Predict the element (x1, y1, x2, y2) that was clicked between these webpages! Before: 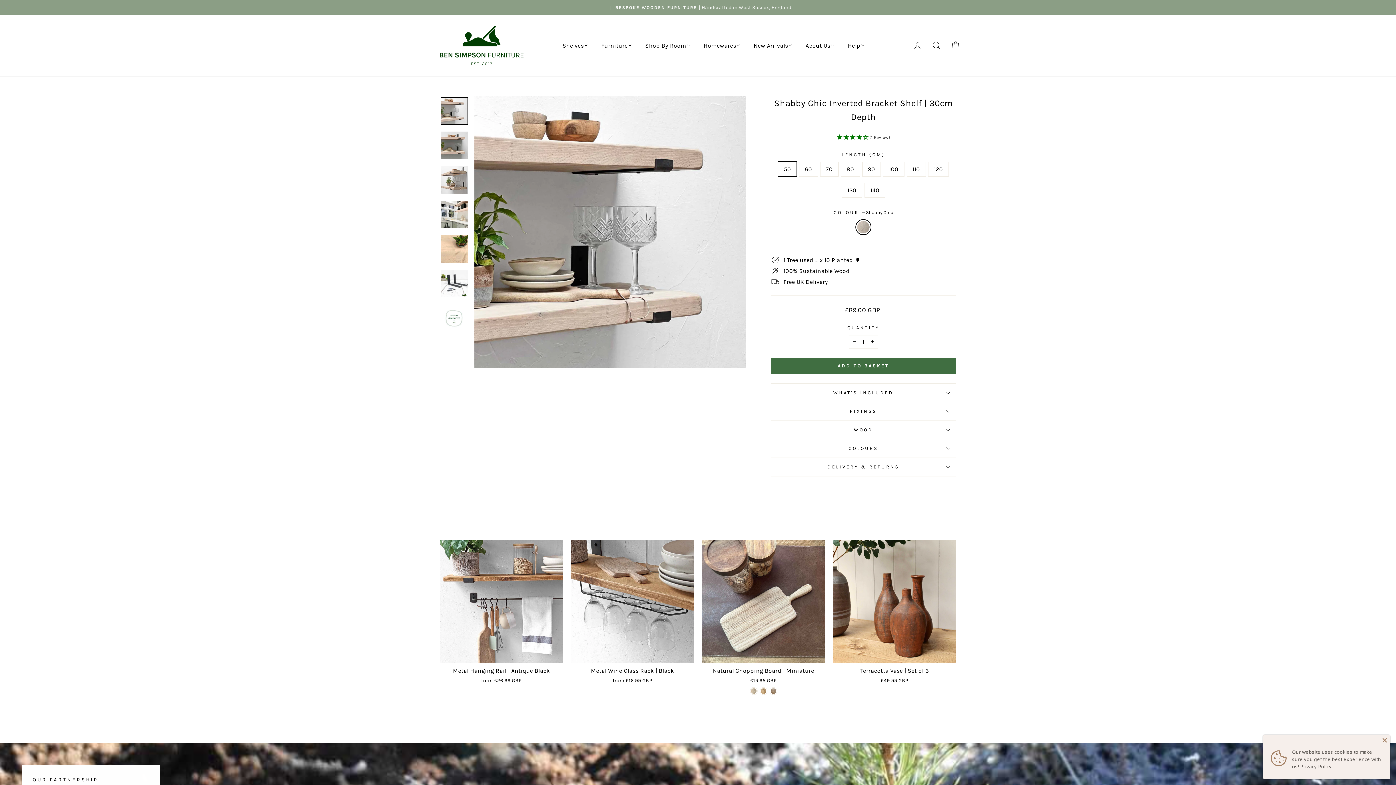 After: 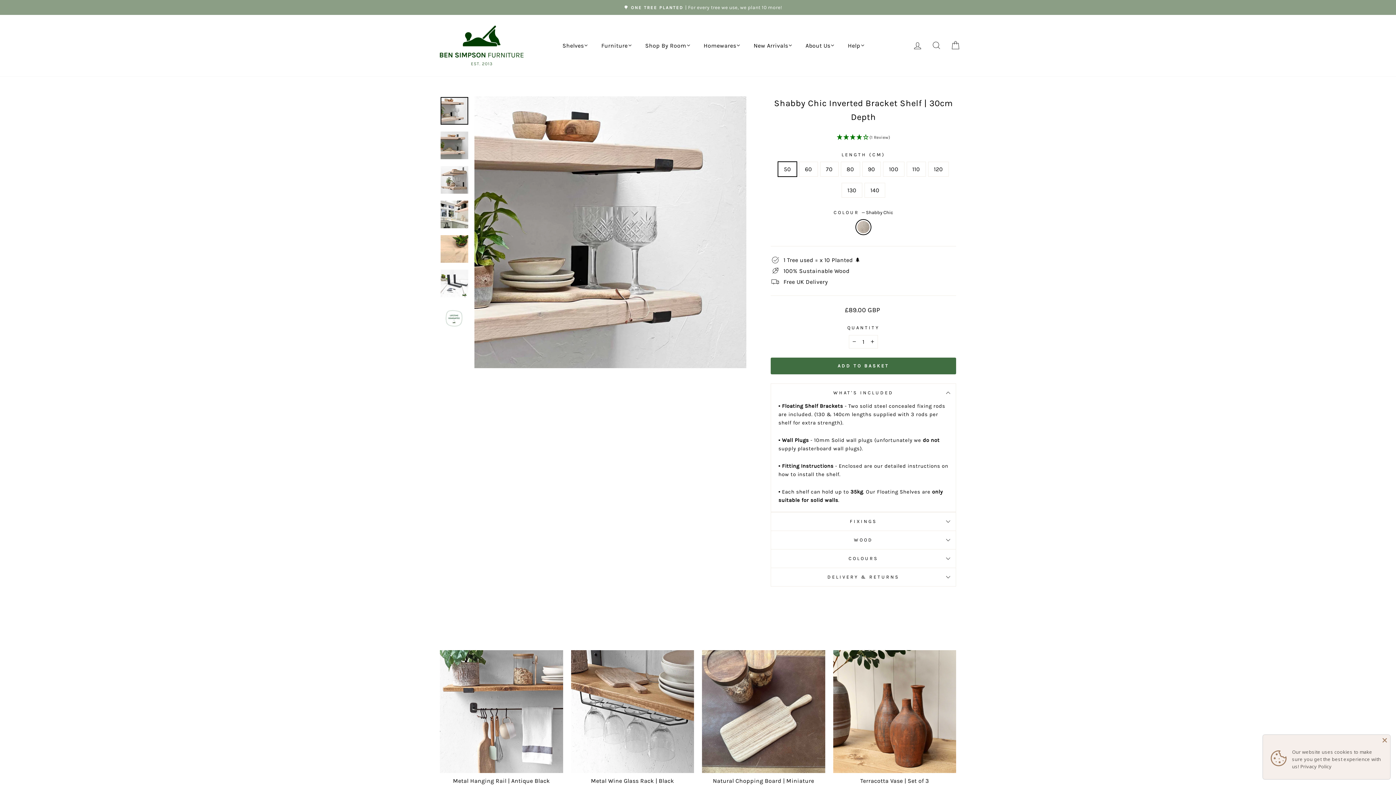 Action: bbox: (770, 383, 956, 402) label: WHAT'S INCLUDED